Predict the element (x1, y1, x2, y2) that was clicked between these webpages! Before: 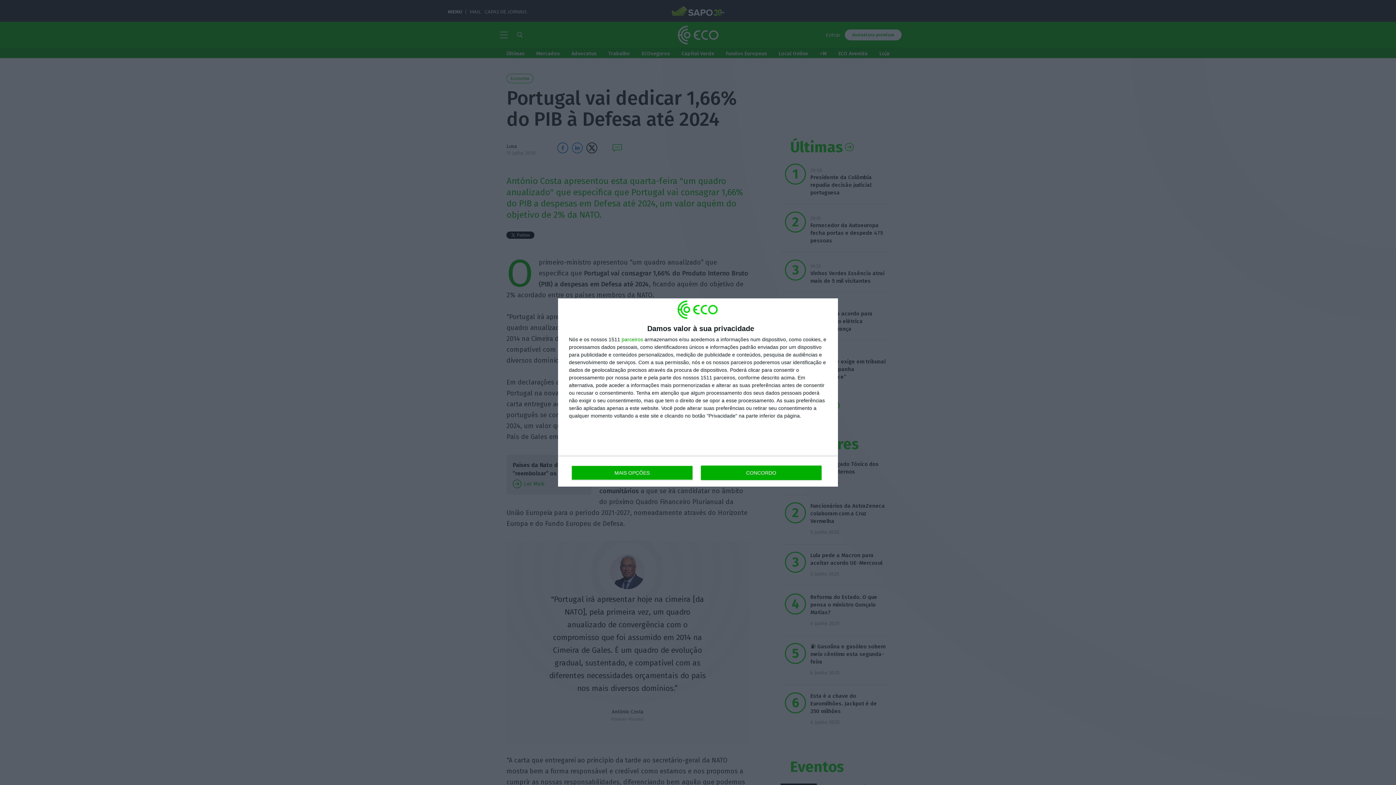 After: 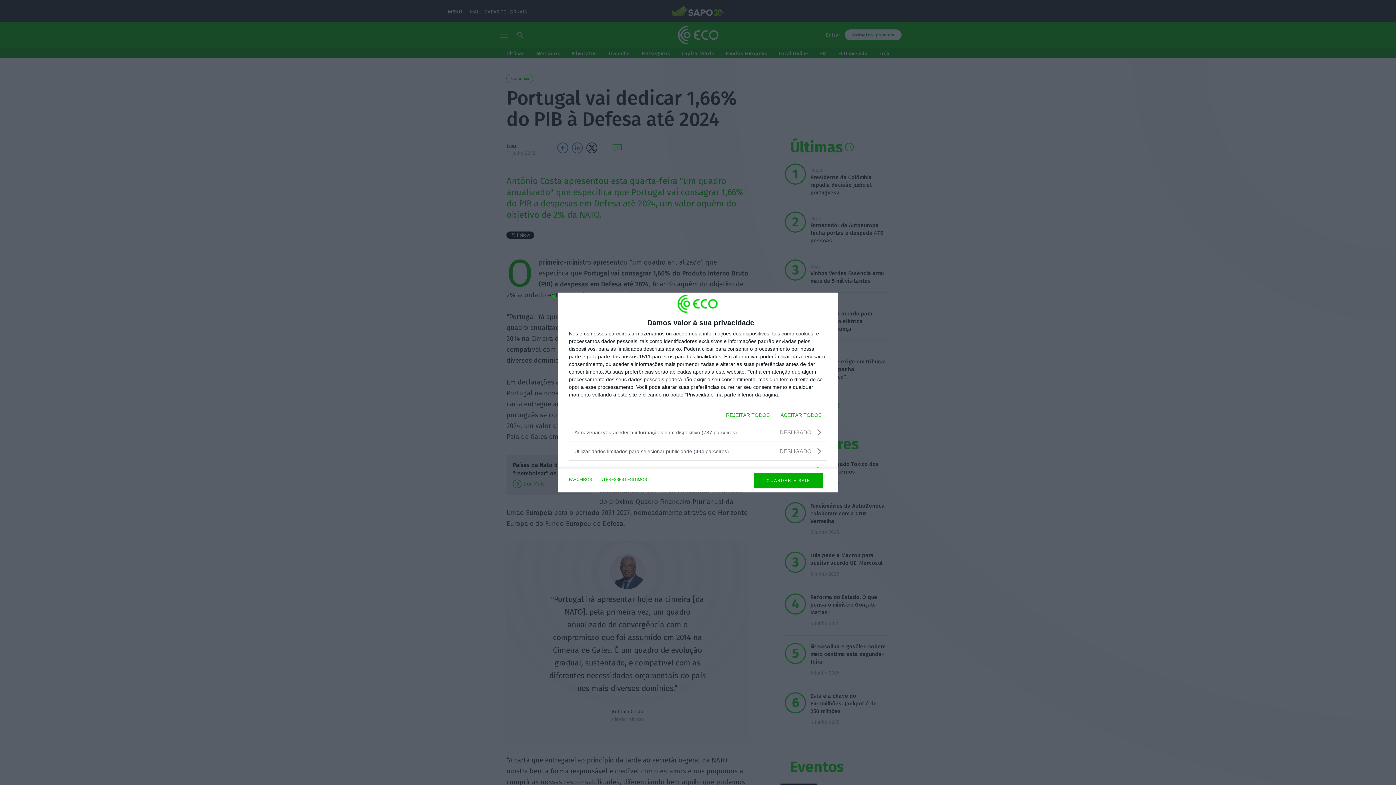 Action: bbox: (571, 465, 692, 480) label: MAIS OPÇÕES